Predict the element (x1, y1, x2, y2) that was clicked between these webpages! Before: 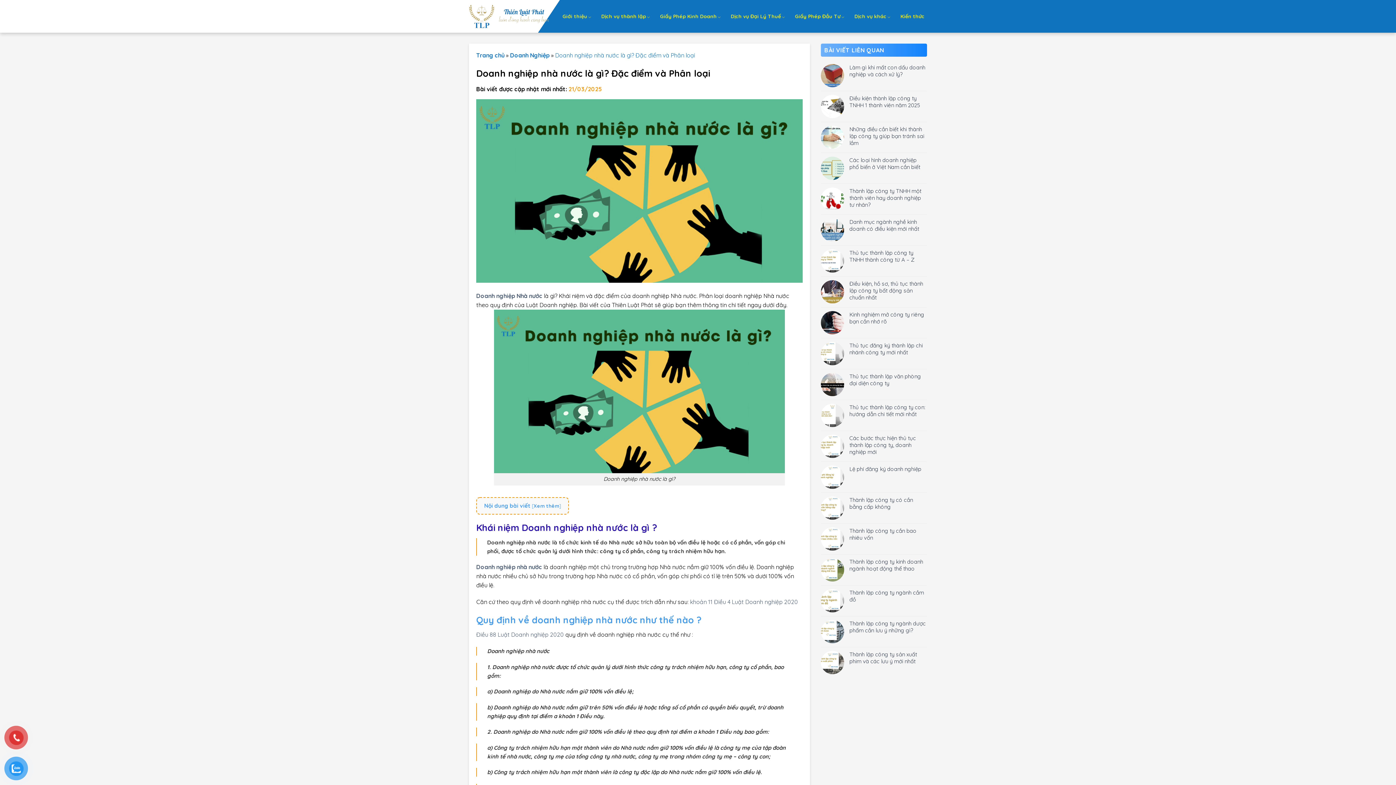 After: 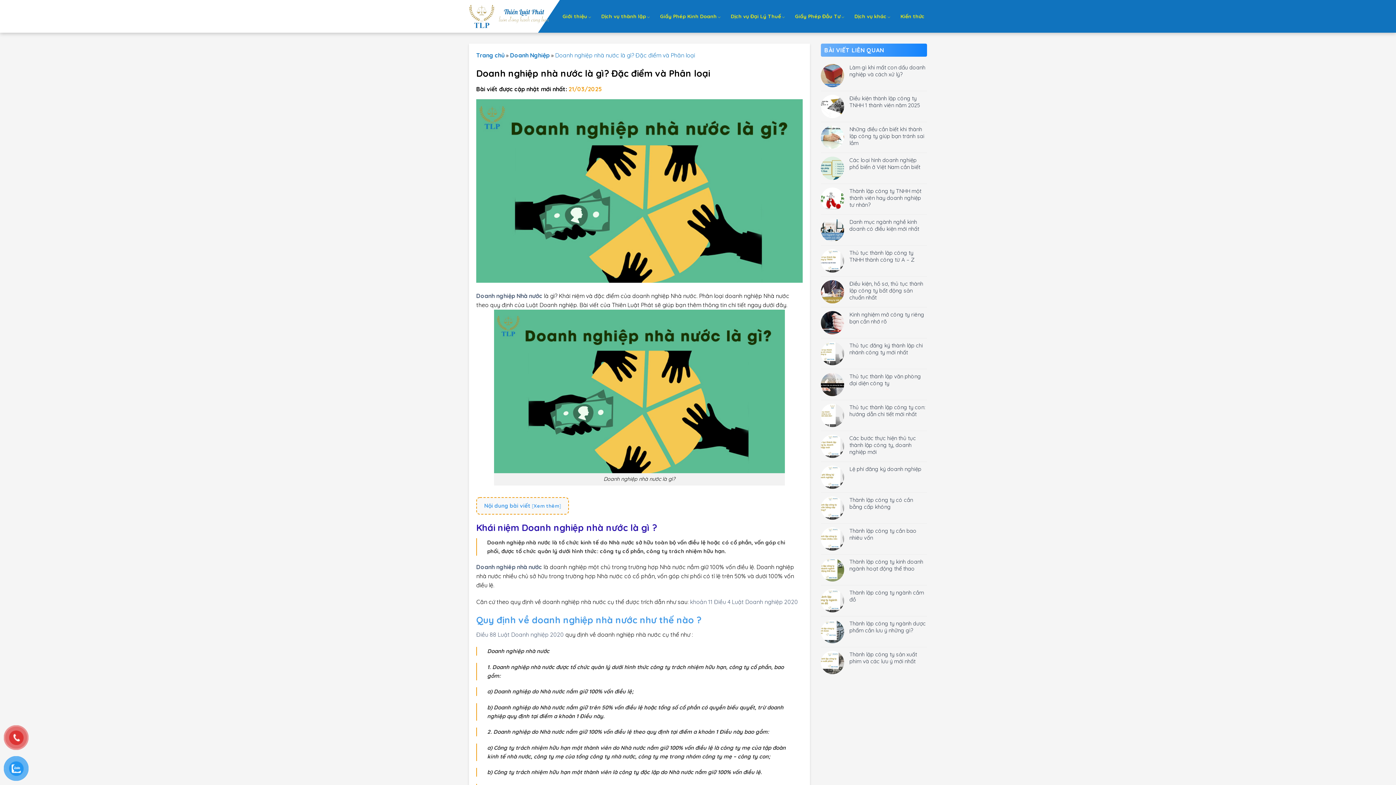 Action: bbox: (476, 186, 802, 193)